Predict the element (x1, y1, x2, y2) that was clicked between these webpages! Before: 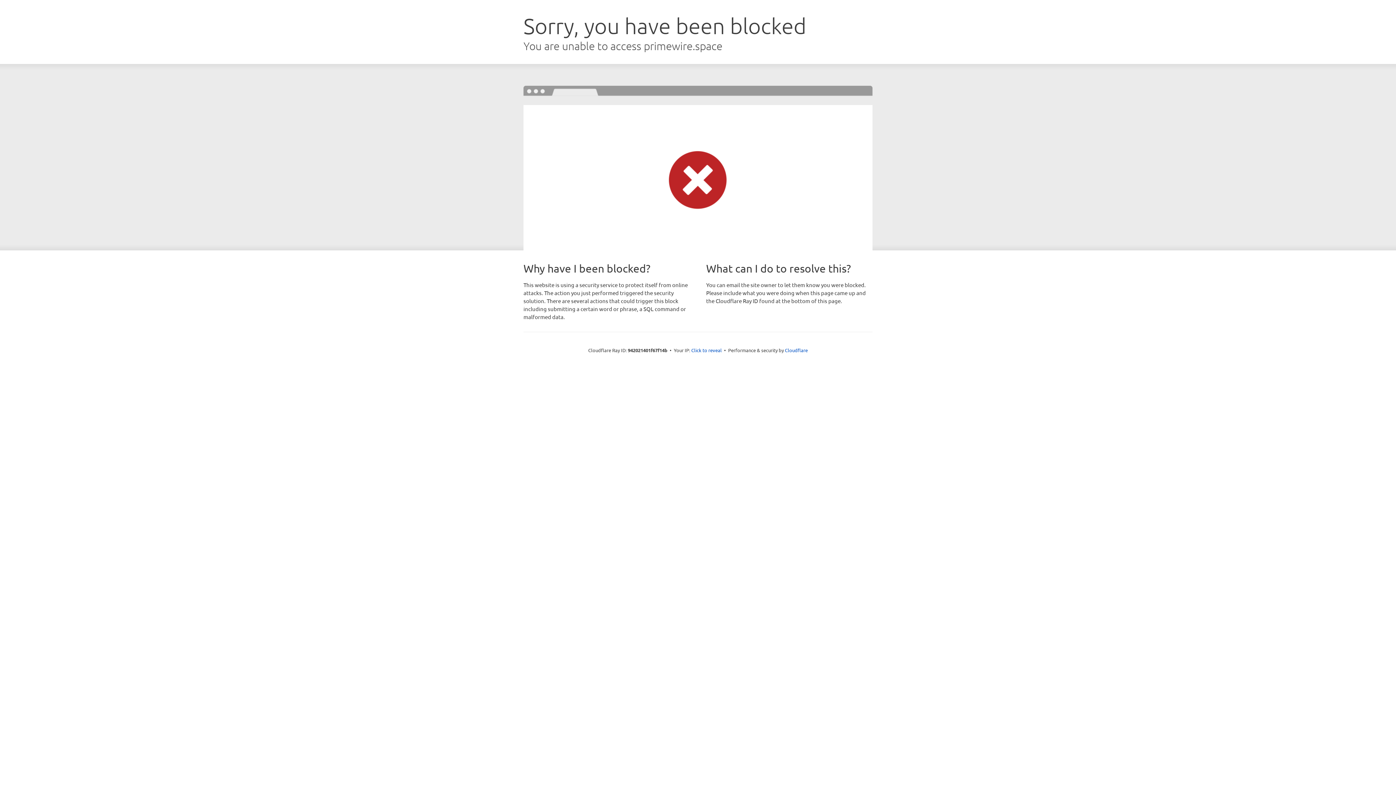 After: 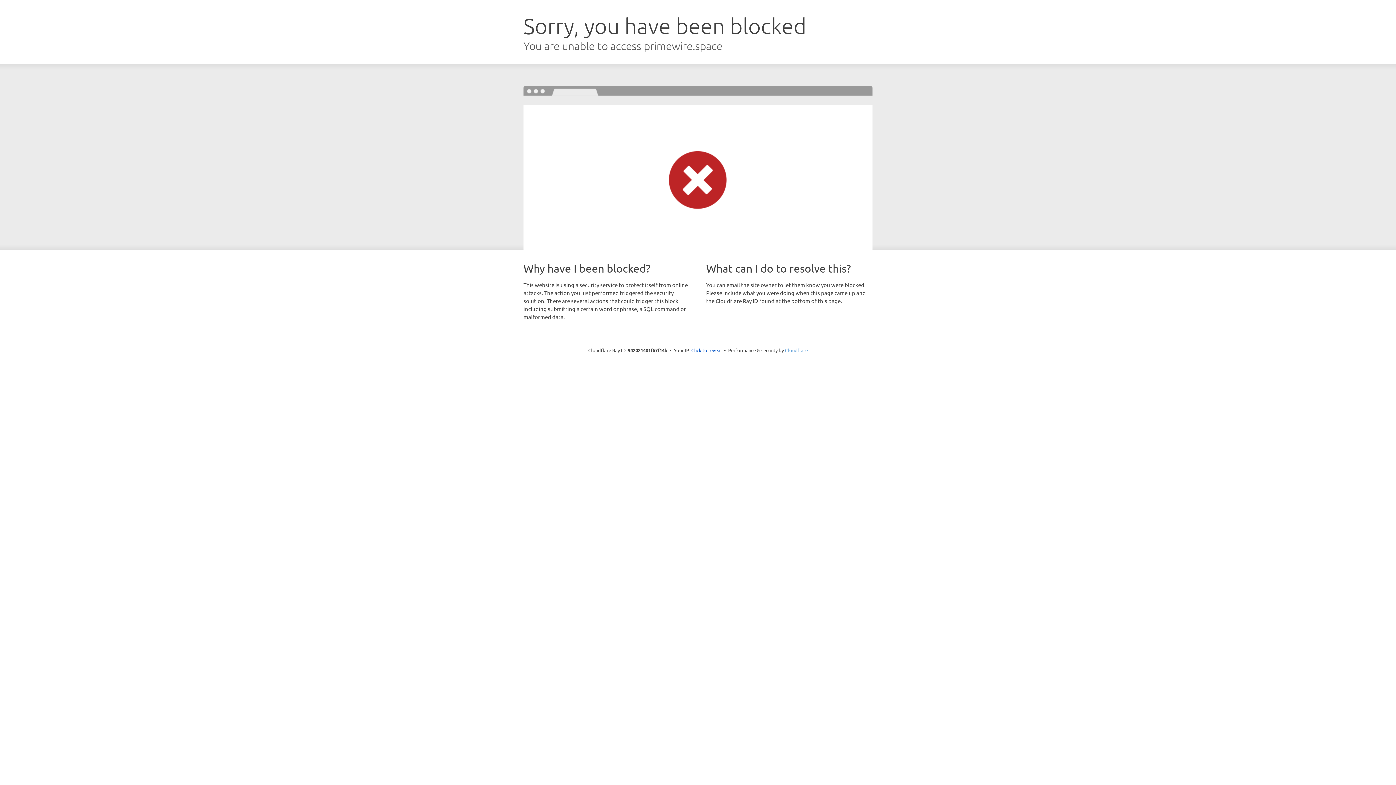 Action: bbox: (785, 347, 808, 353) label: Cloudflare